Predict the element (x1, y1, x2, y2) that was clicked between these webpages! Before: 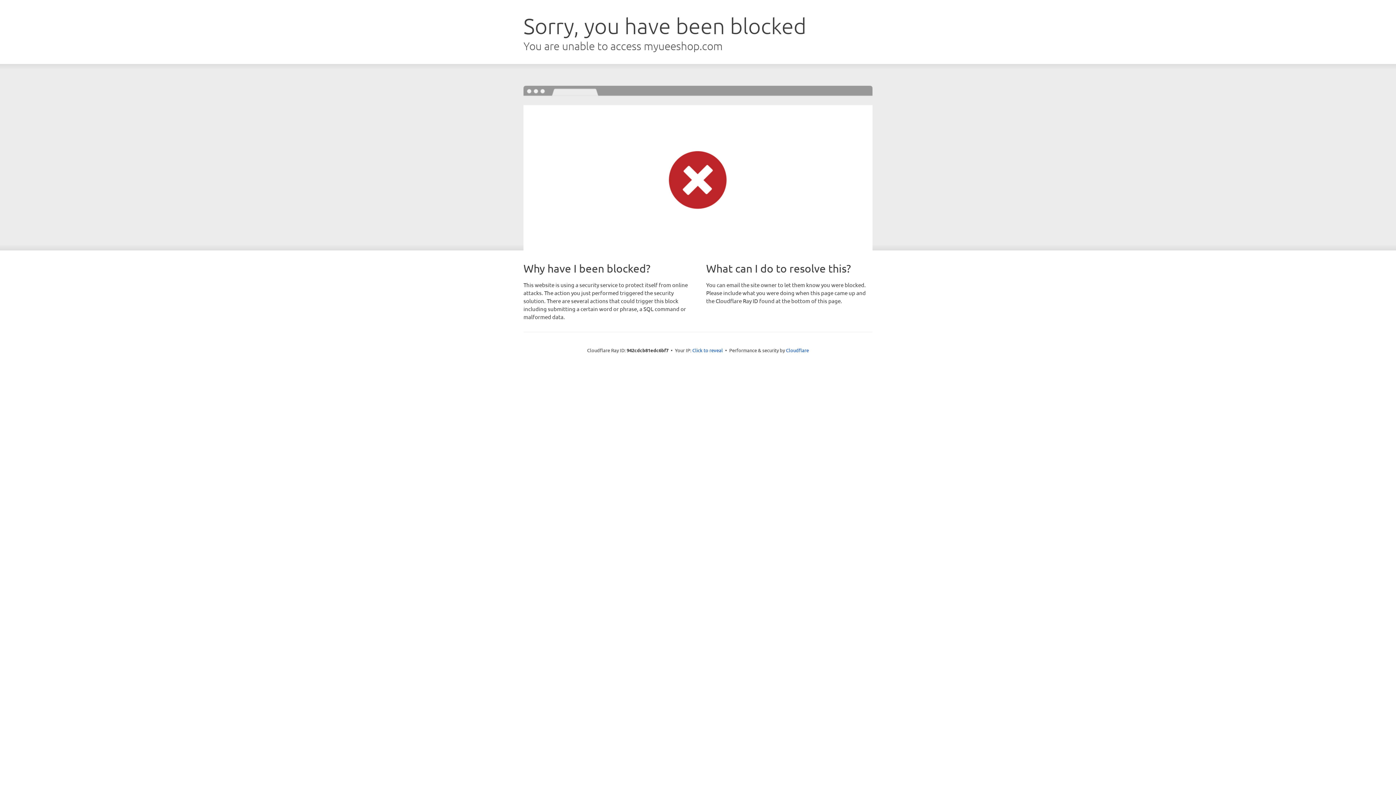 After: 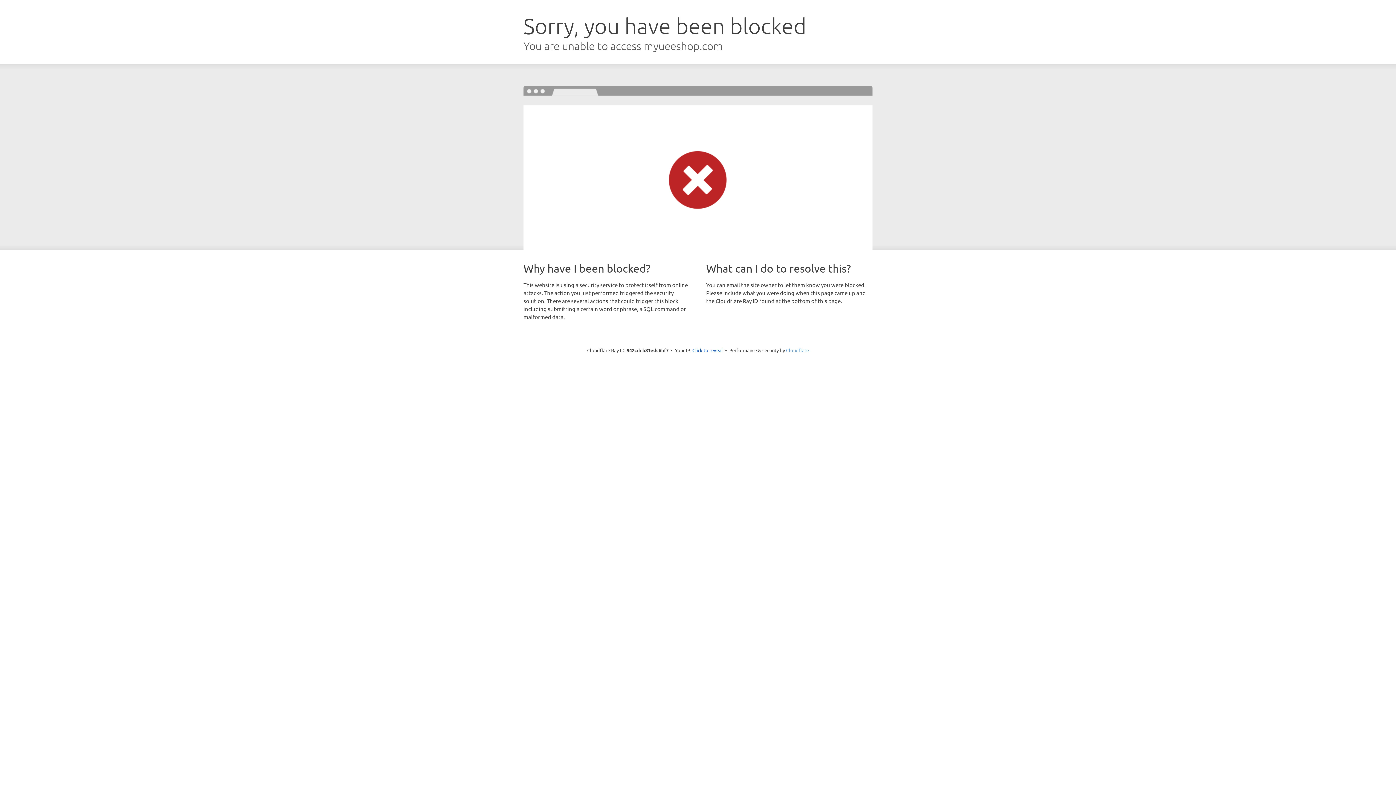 Action: bbox: (786, 347, 809, 353) label: Cloudflare